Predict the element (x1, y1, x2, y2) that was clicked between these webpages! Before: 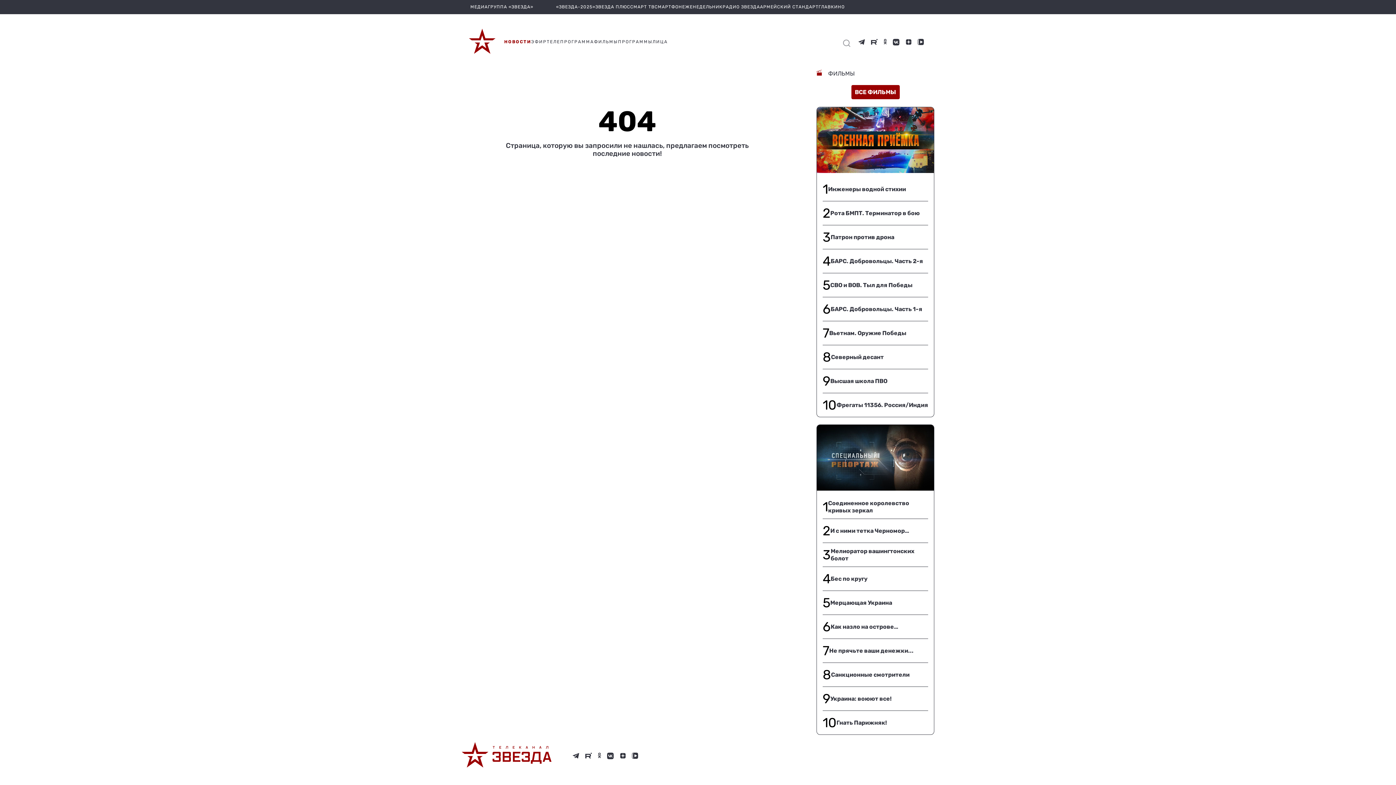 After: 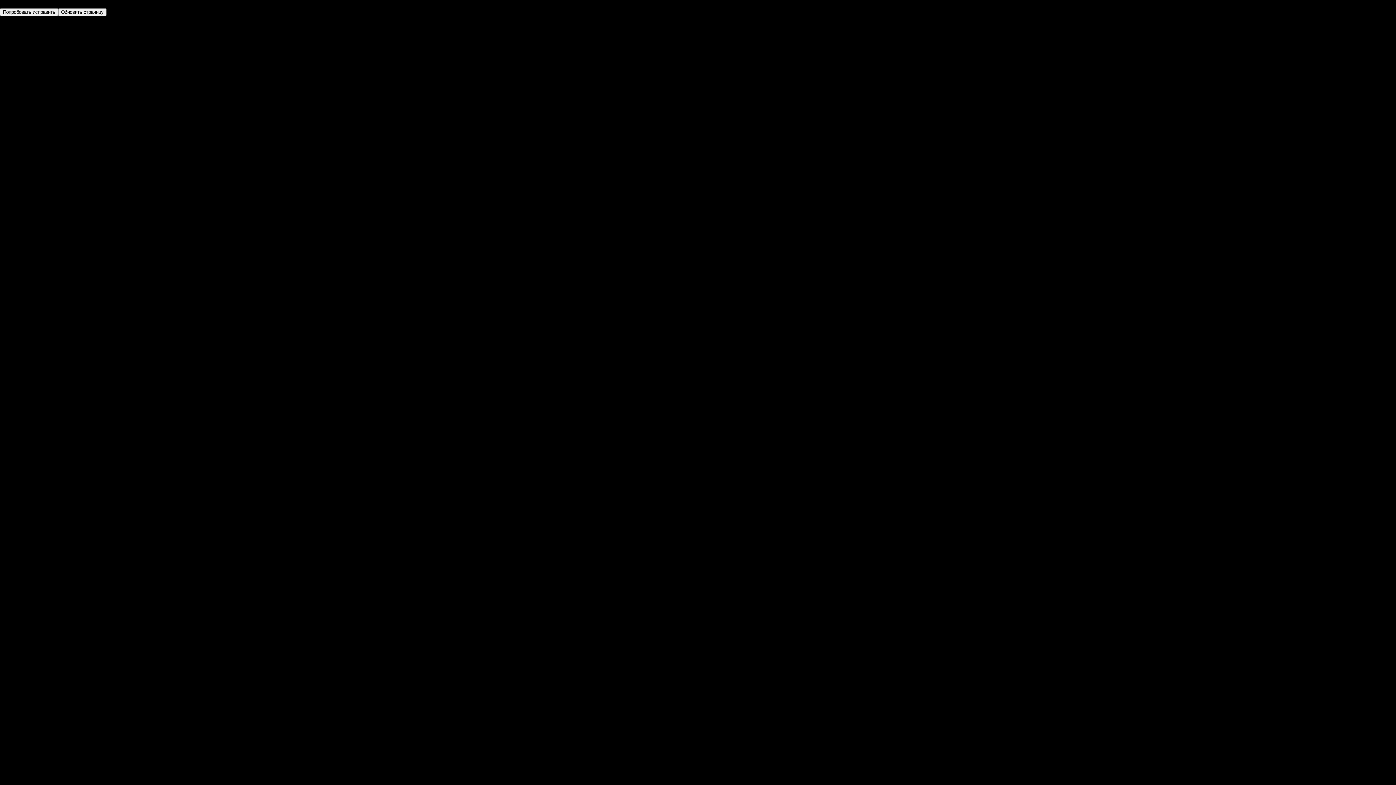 Action: bbox: (822, 393, 928, 417) label: 10
Фрегаты 11356. Россия/Индия